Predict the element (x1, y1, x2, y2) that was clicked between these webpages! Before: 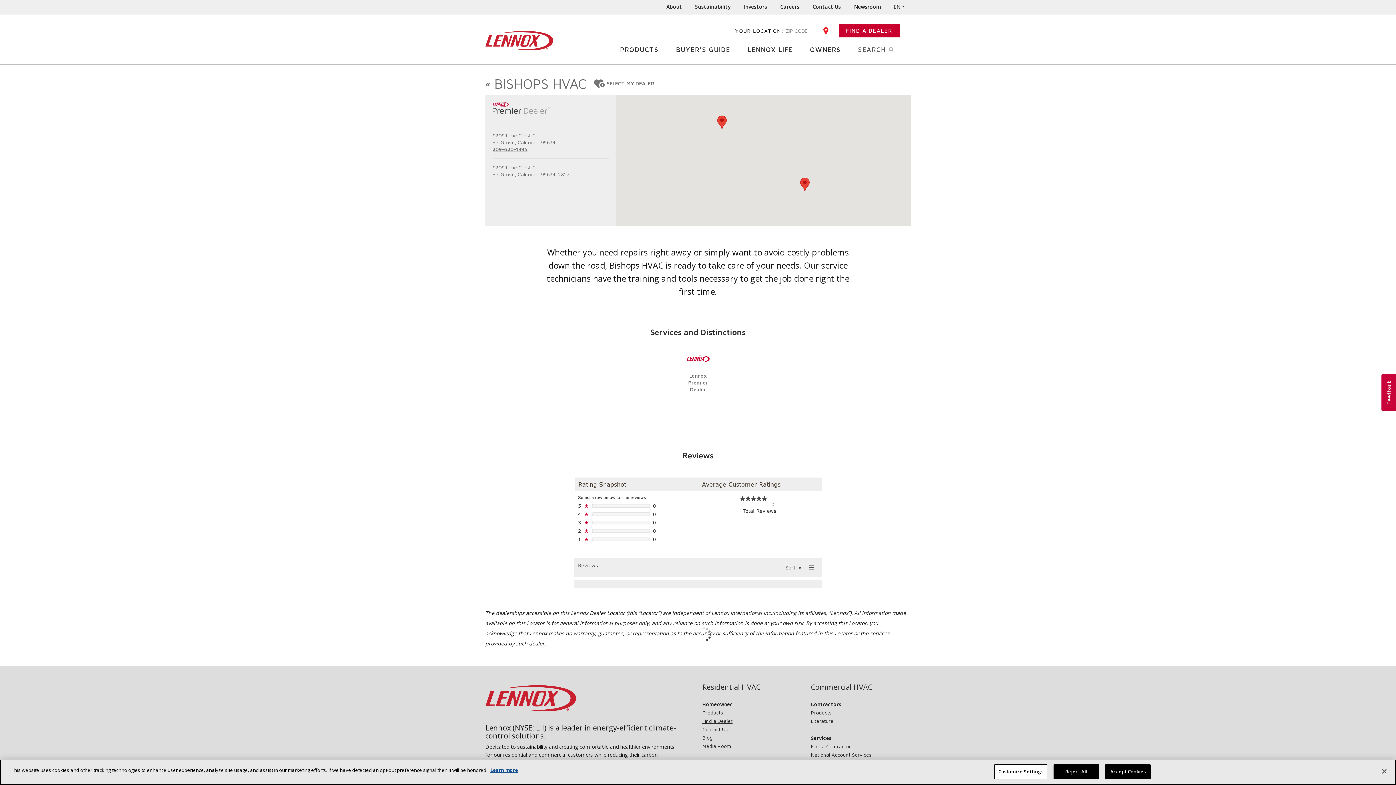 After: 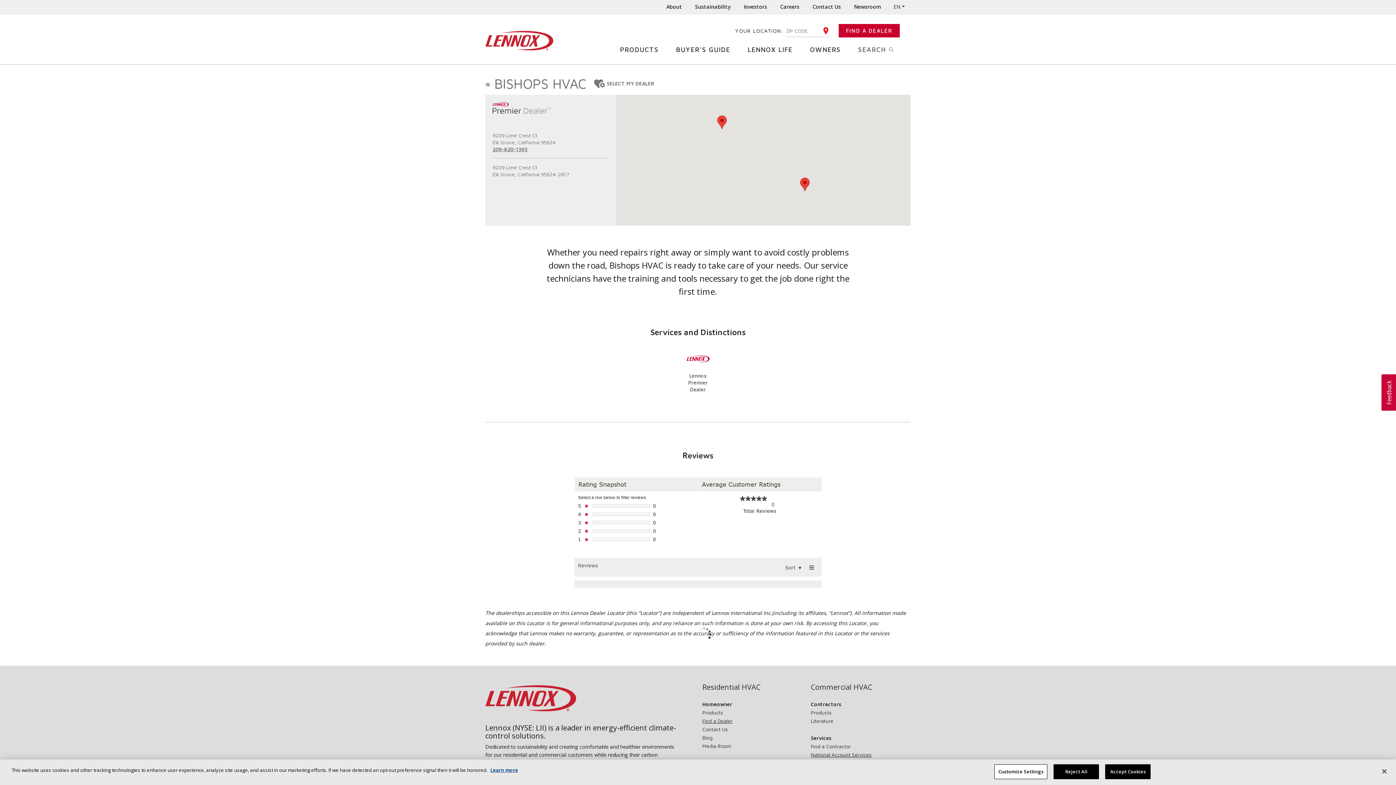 Action: label: National Account Services bbox: (811, 752, 871, 758)